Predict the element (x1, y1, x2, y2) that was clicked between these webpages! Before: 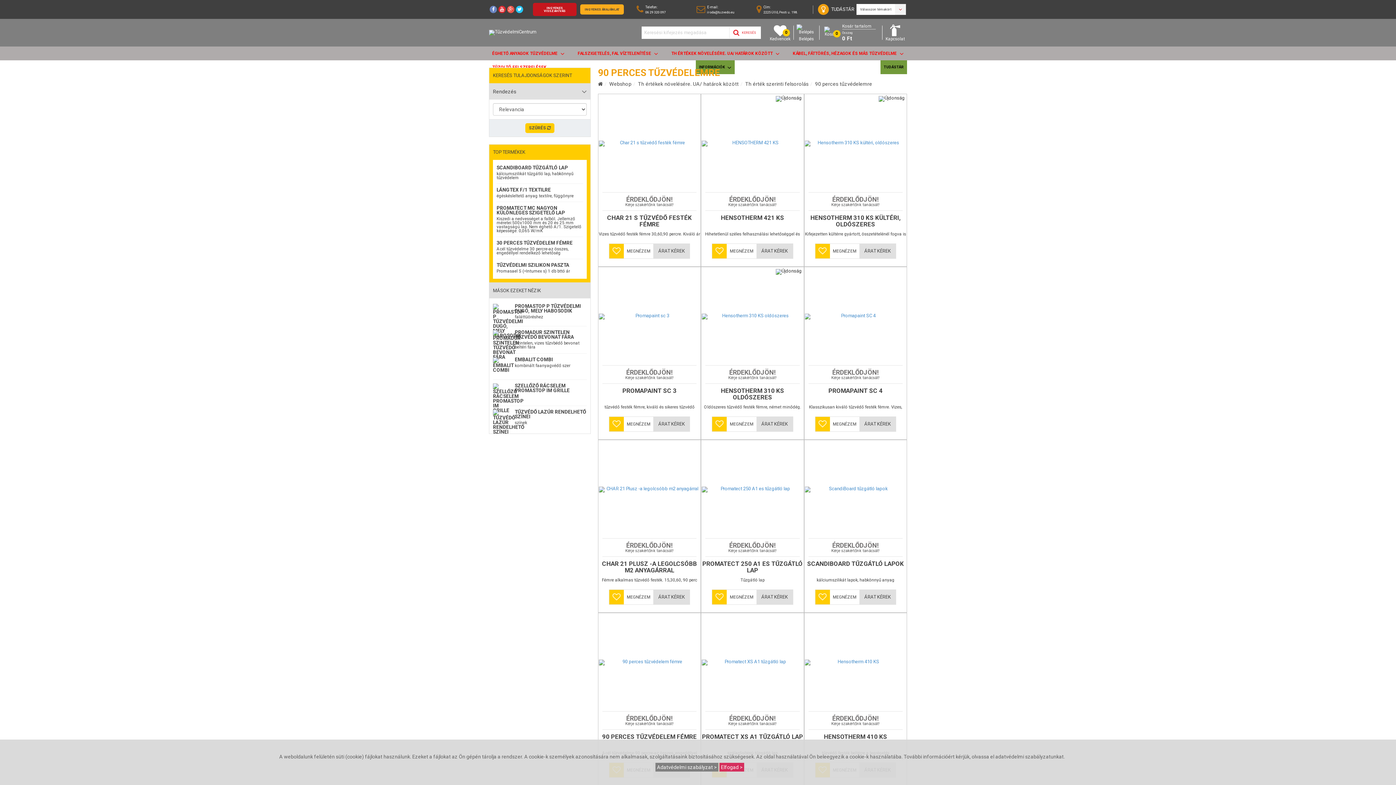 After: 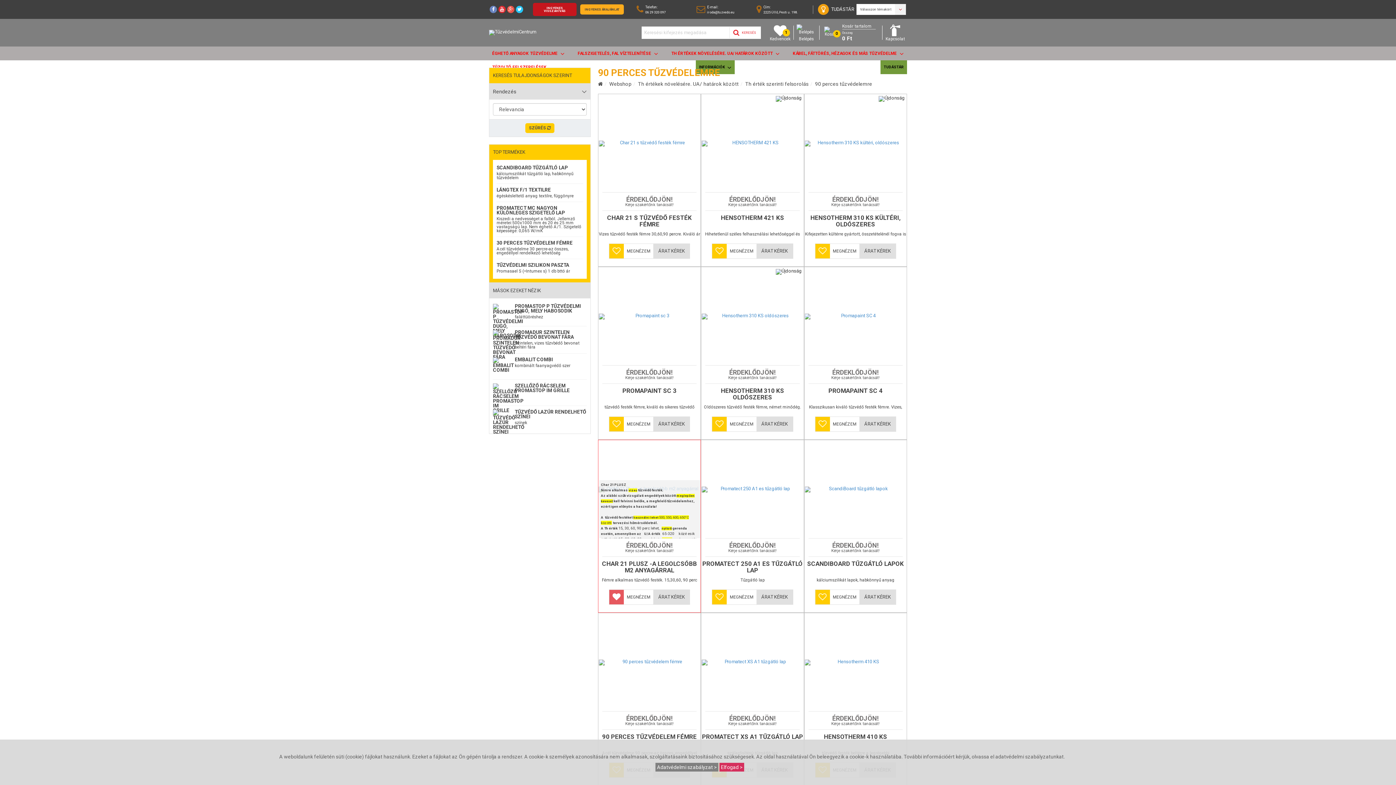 Action: bbox: (609, 590, 623, 604)